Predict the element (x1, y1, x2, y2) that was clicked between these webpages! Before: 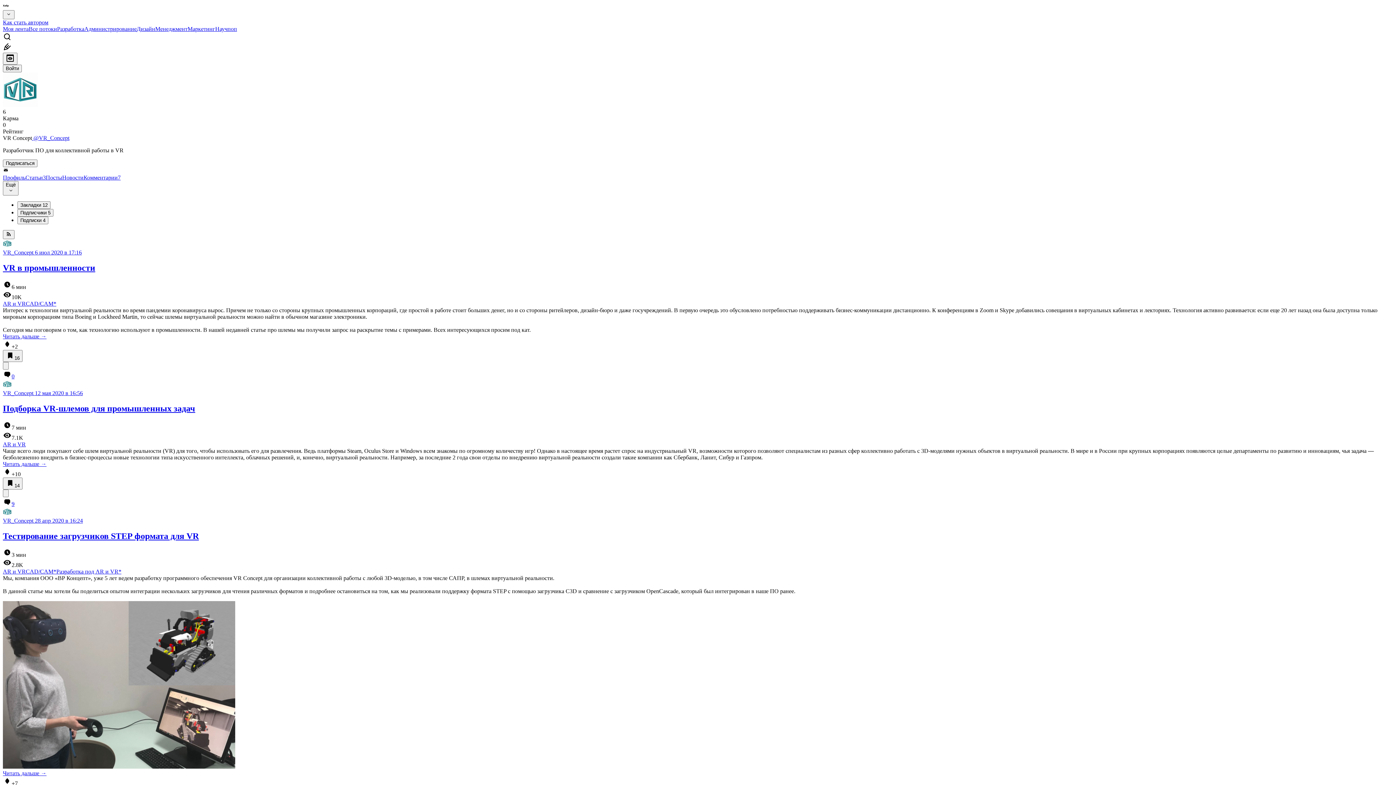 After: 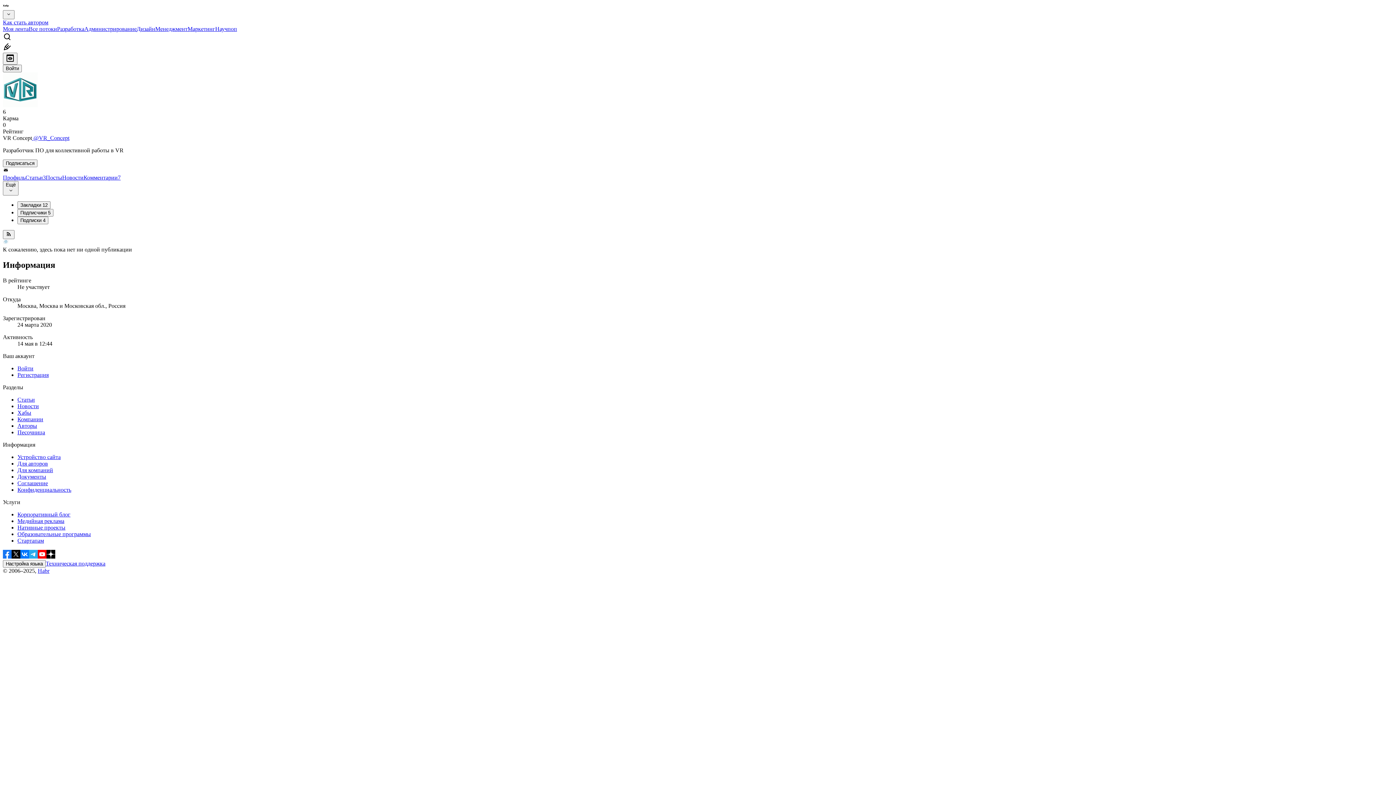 Action: bbox: (62, 174, 83, 180) label: Новости